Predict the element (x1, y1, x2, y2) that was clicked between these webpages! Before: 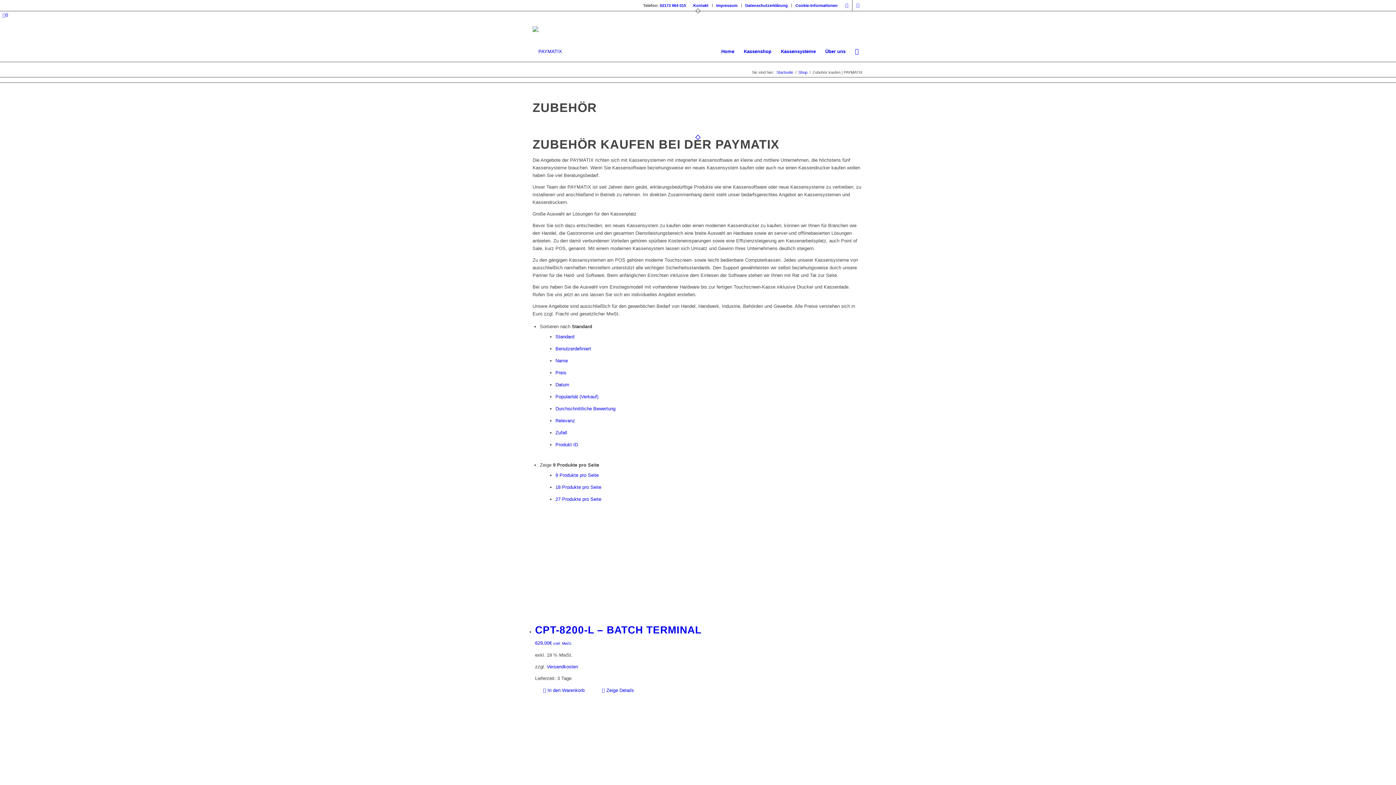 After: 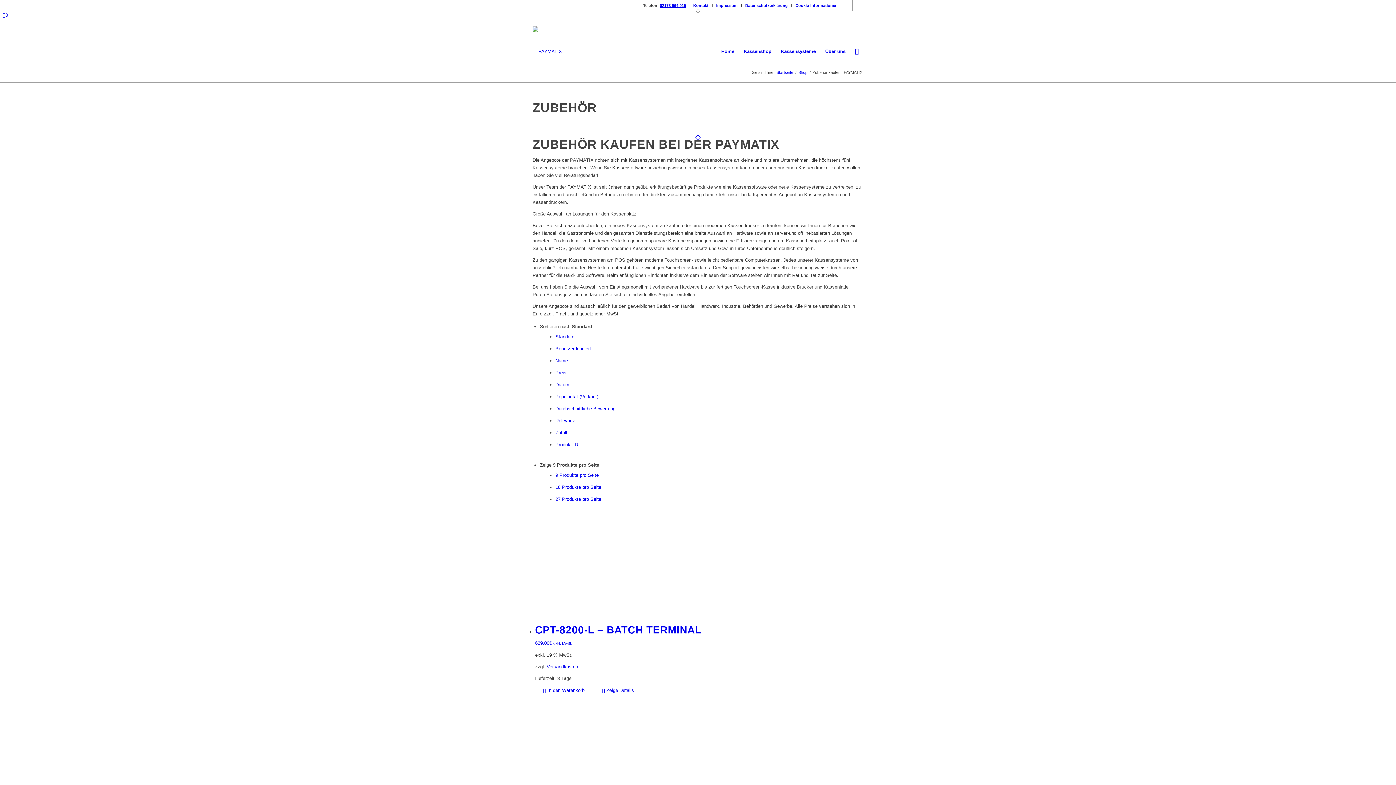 Action: bbox: (660, 3, 686, 7) label: 02173 964 015